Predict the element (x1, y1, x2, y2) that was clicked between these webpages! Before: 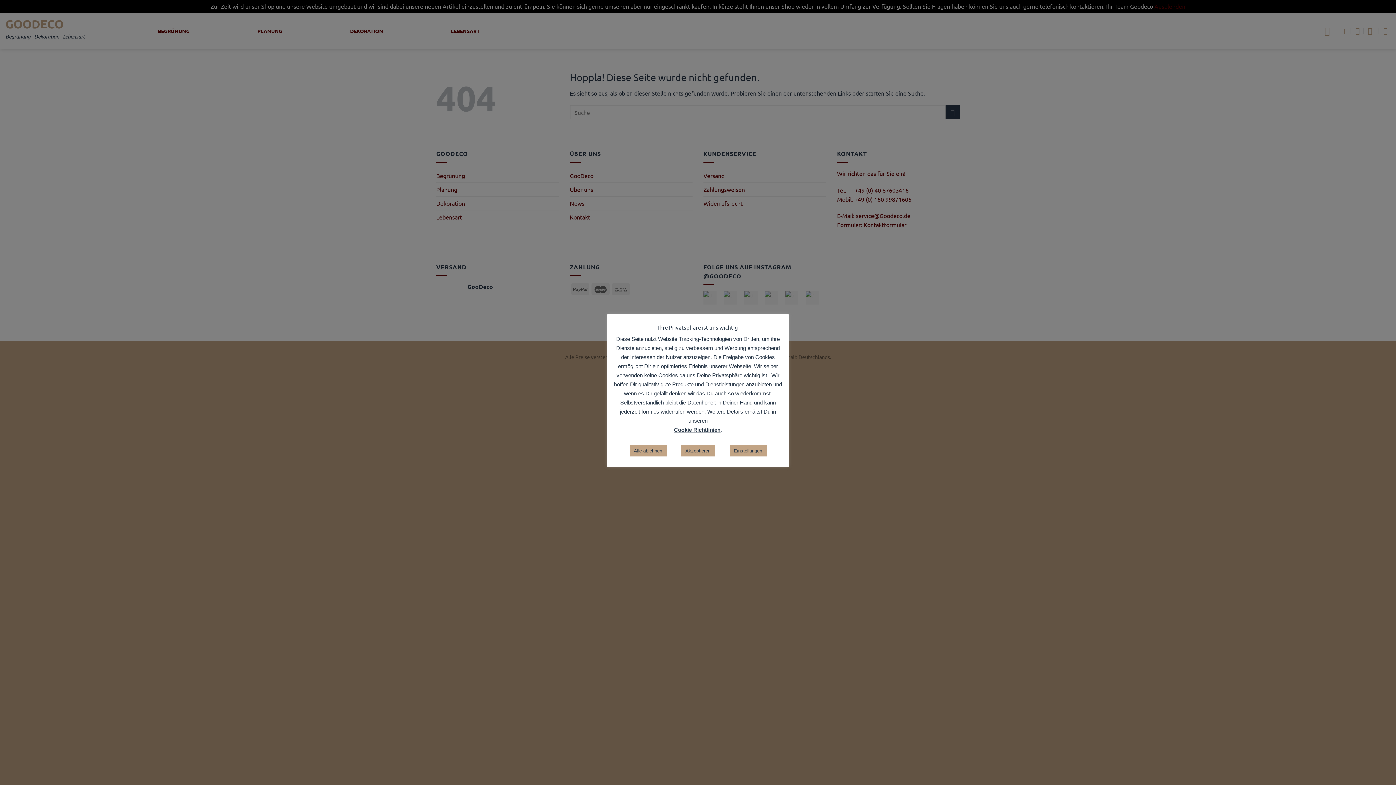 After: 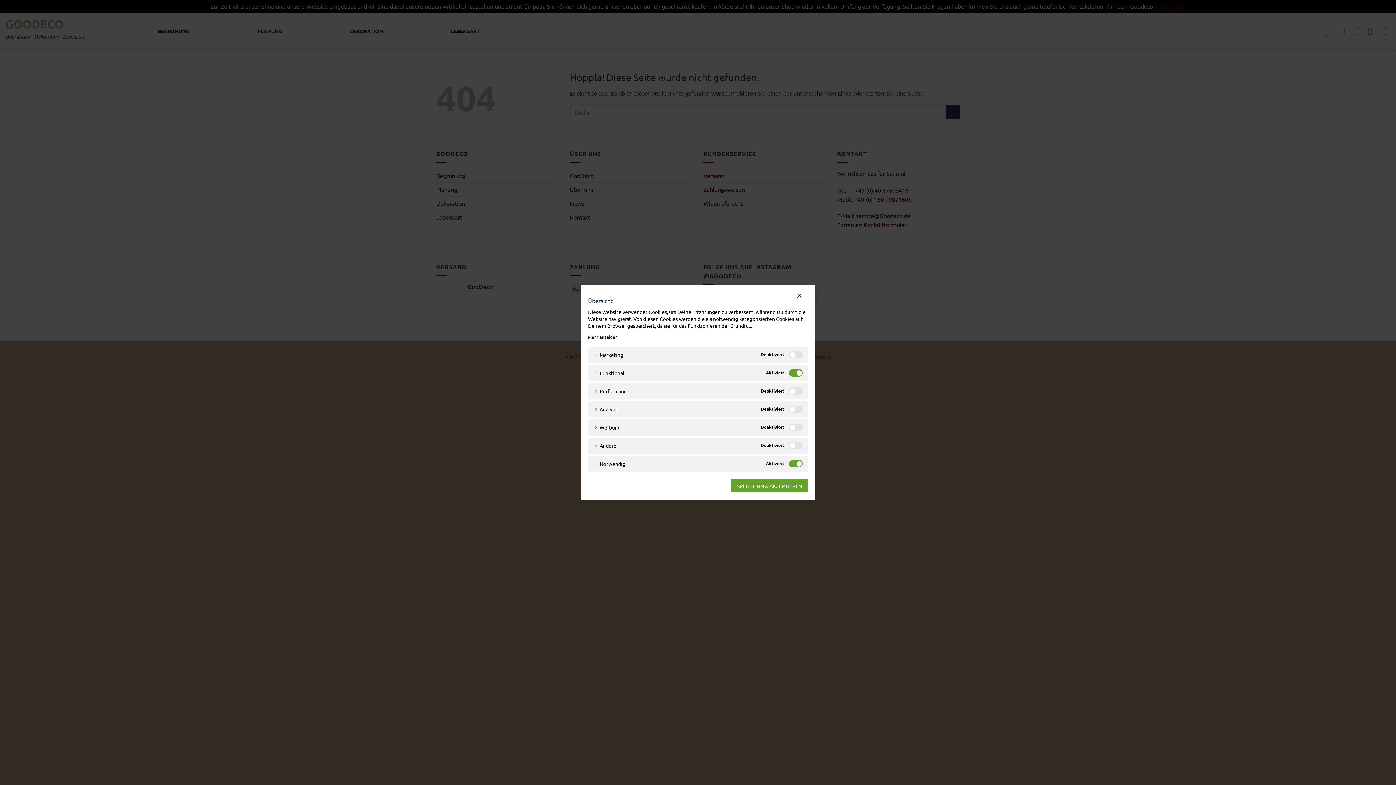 Action: label: Einstellungen bbox: (729, 445, 766, 456)